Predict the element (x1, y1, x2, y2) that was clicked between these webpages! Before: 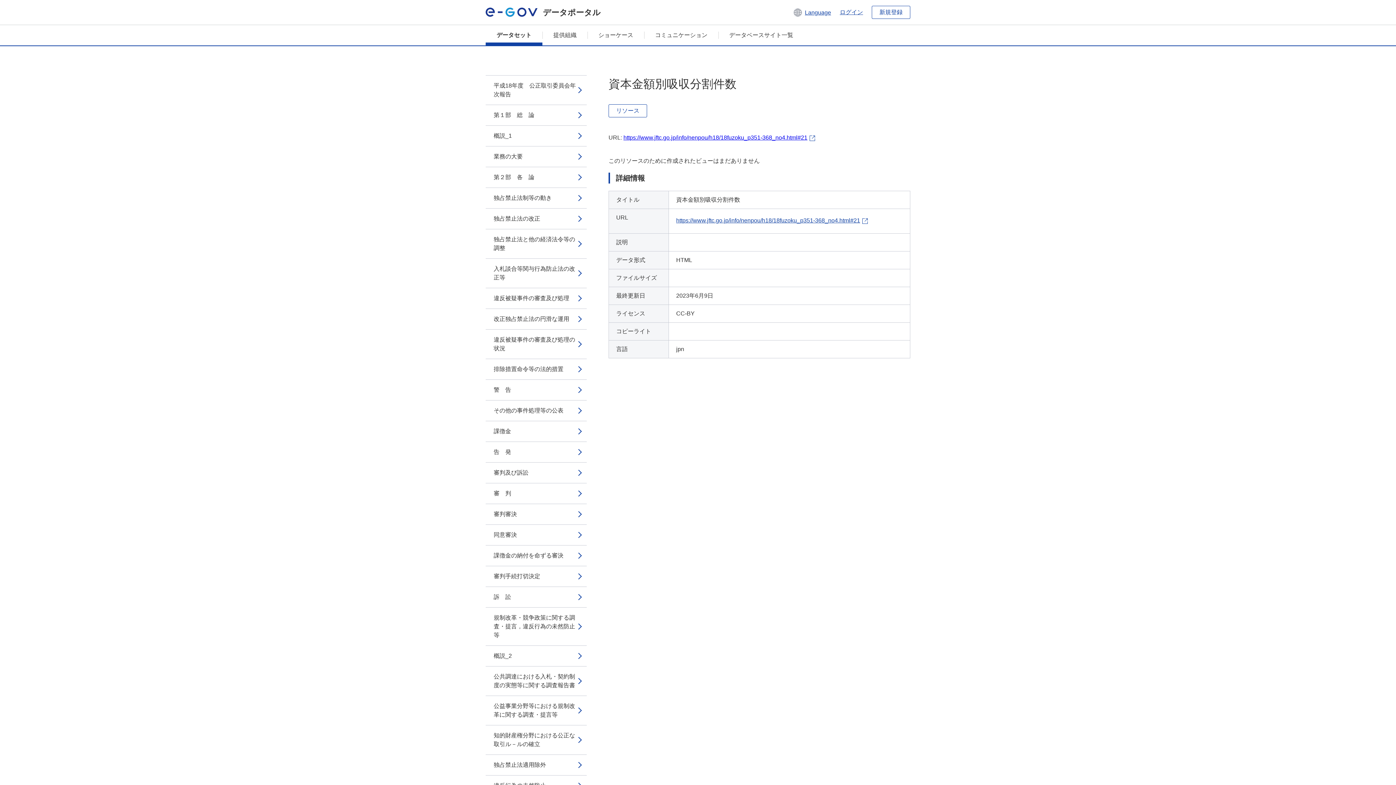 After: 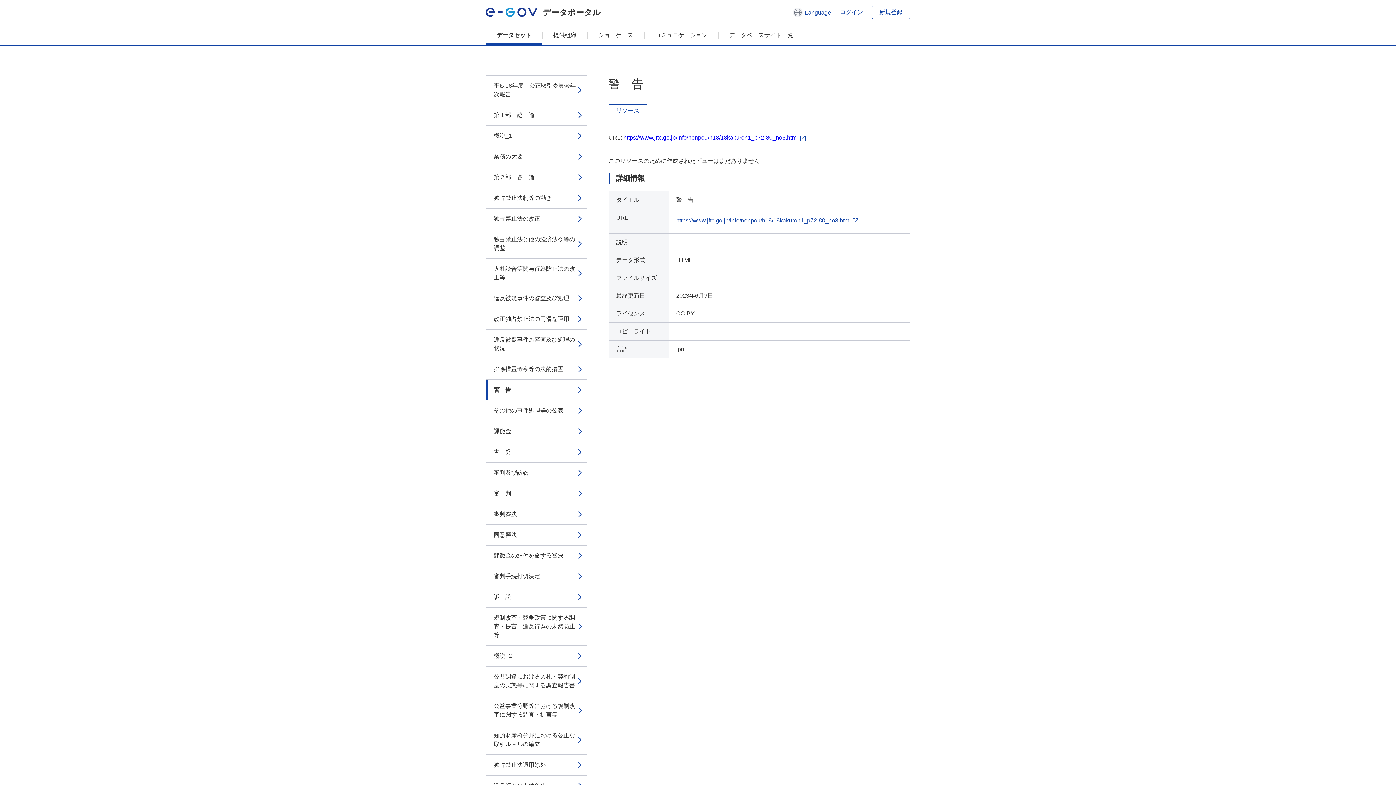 Action: label: 警　告 bbox: (485, 380, 586, 400)